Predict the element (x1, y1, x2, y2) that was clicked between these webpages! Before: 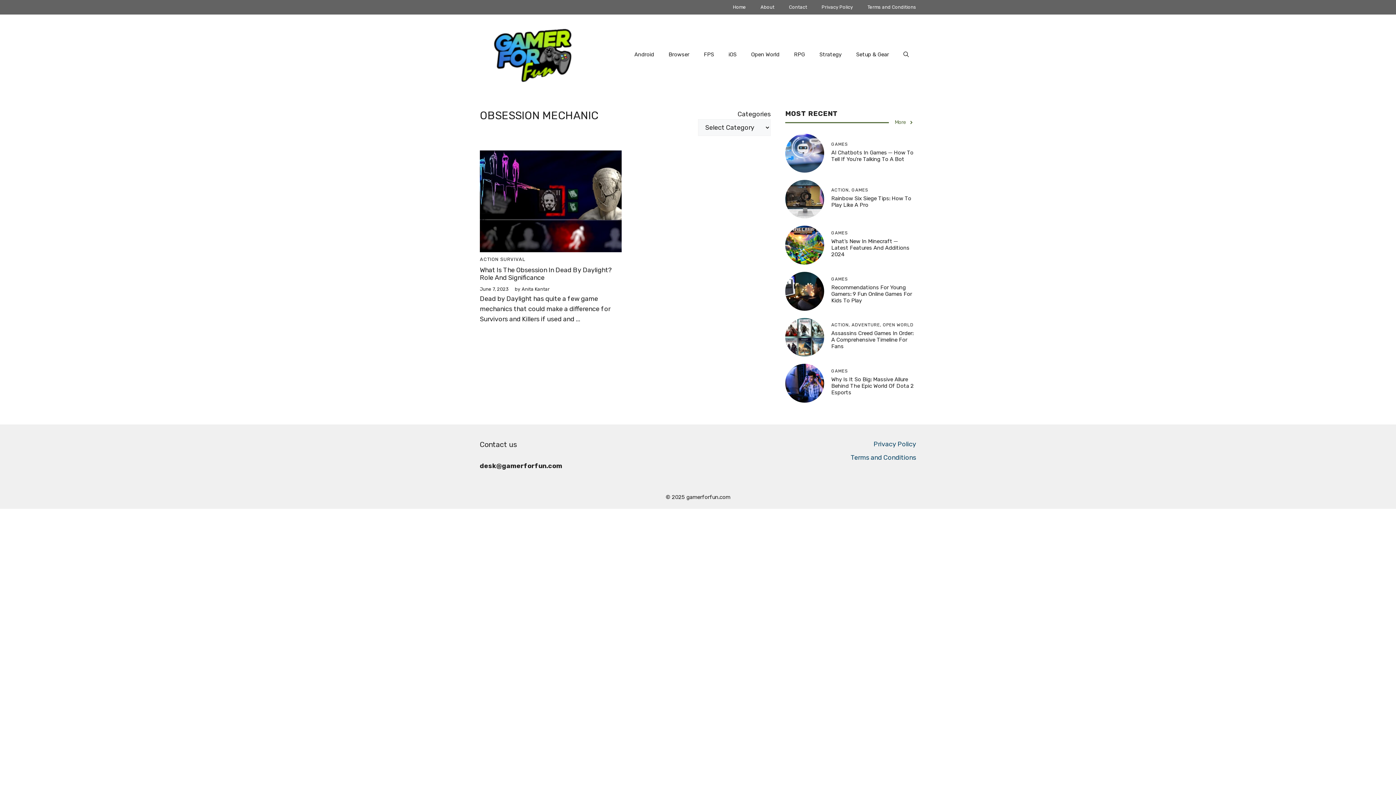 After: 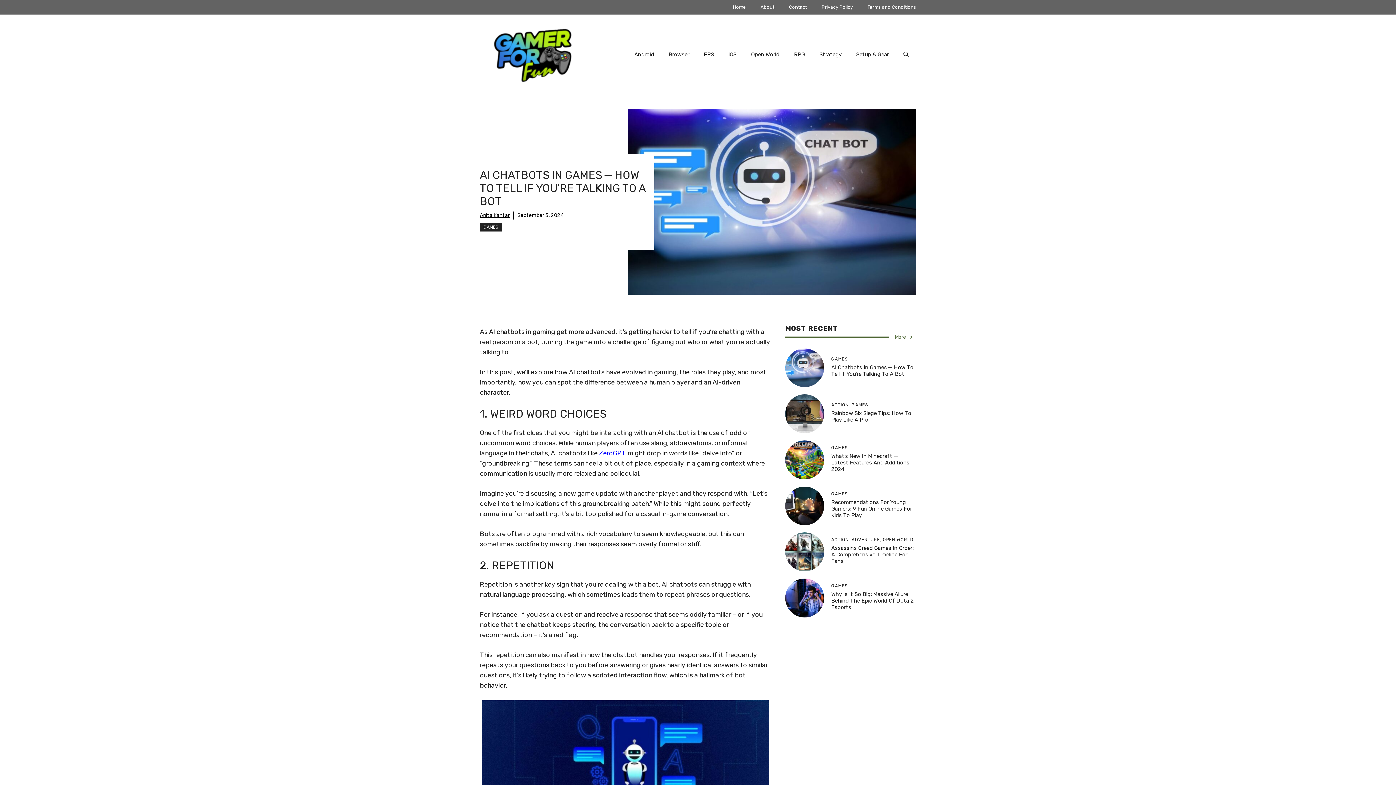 Action: bbox: (785, 148, 824, 156)